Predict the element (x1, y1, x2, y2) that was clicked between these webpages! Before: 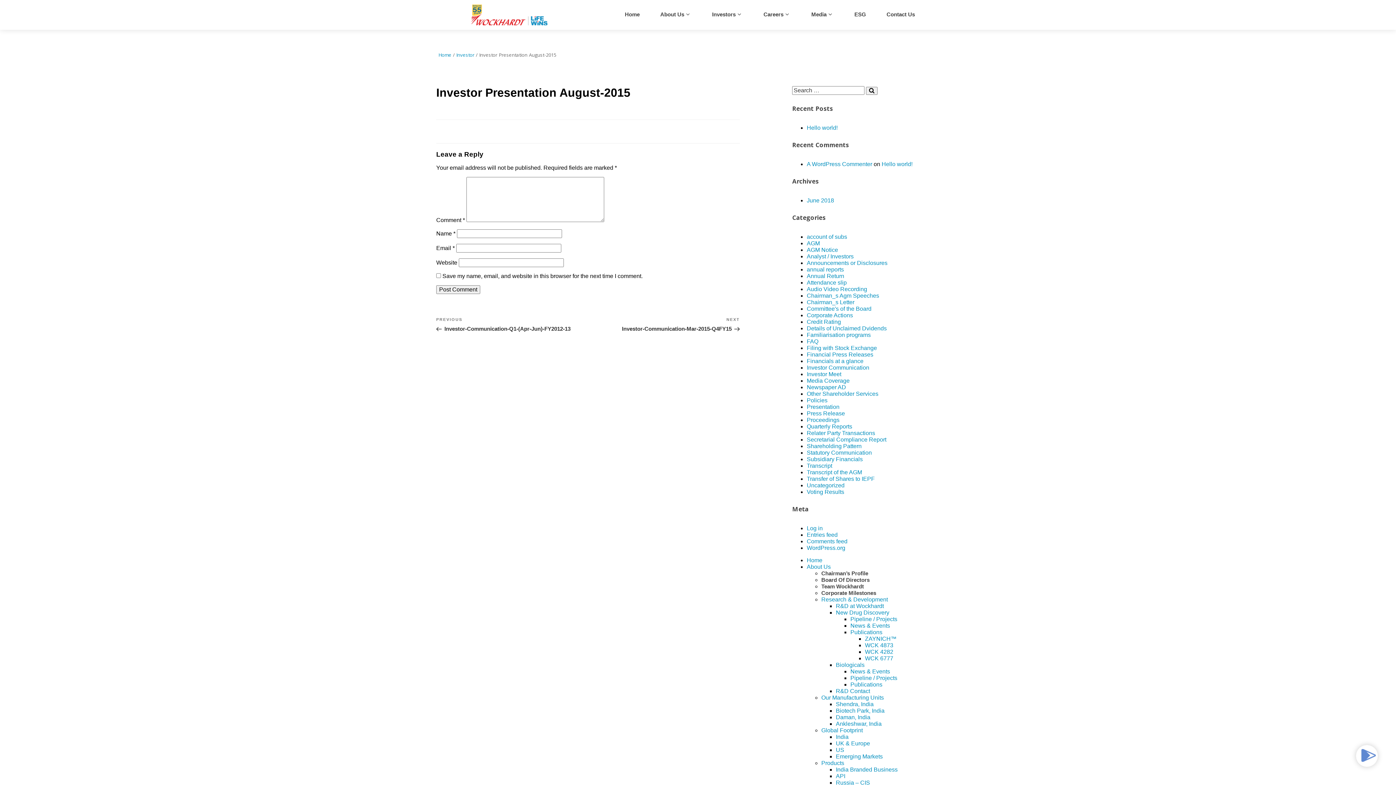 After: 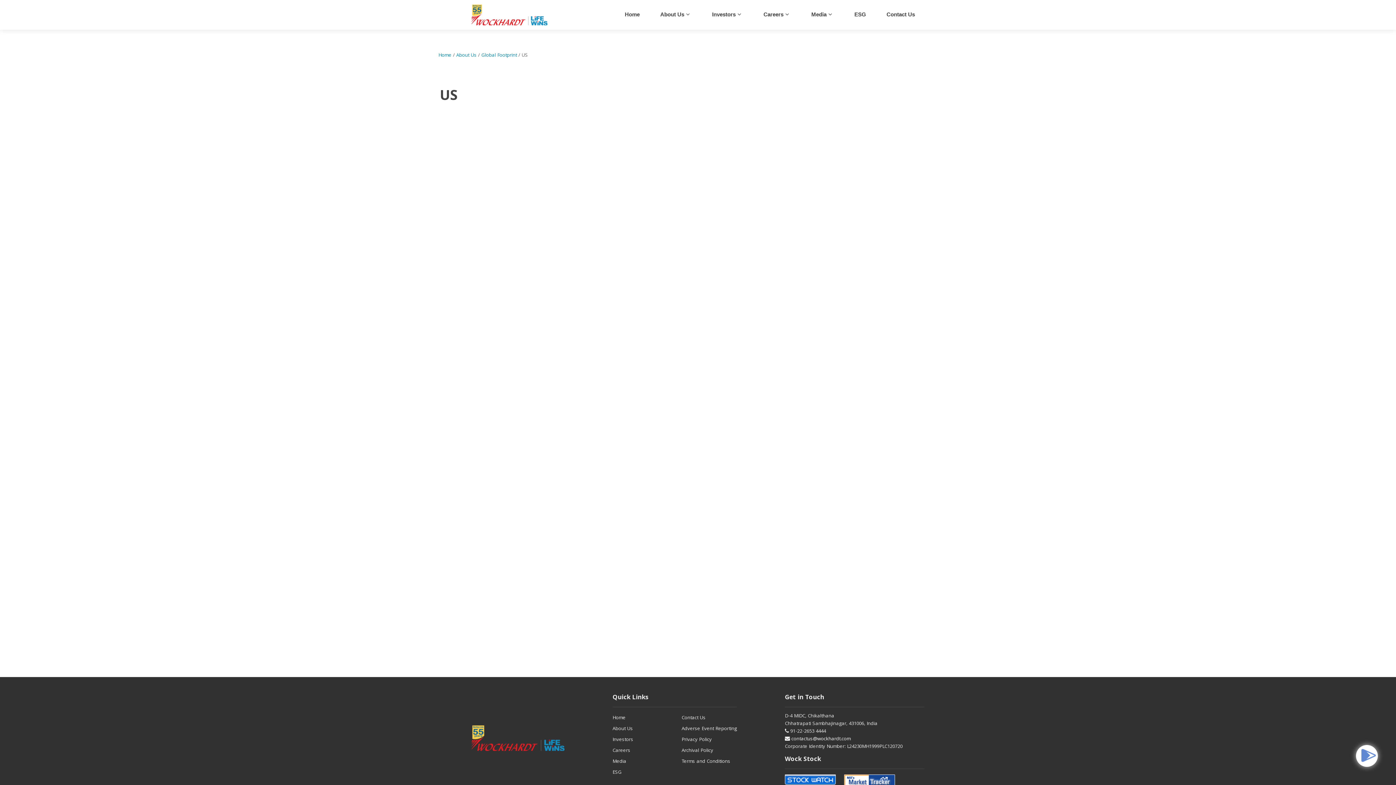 Action: label: US bbox: (836, 747, 844, 753)